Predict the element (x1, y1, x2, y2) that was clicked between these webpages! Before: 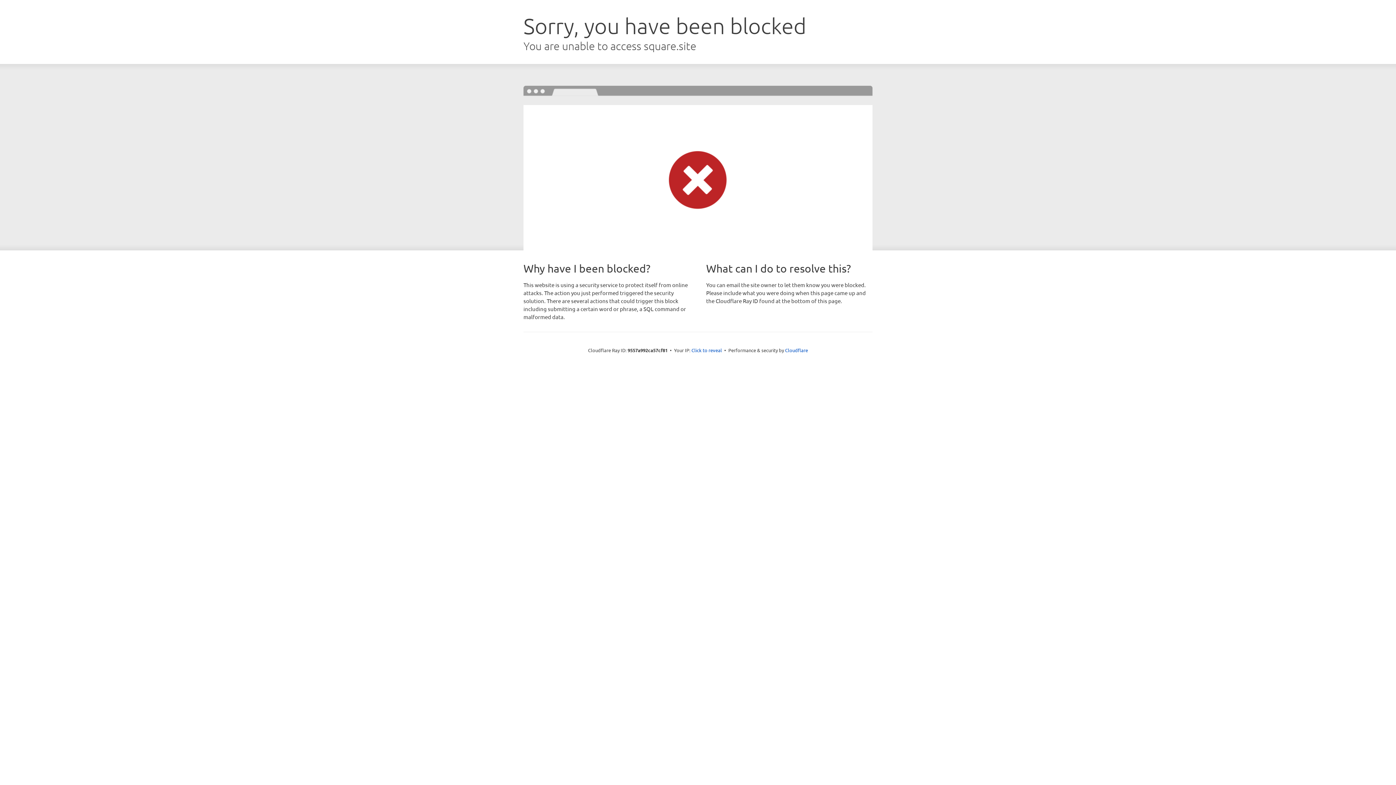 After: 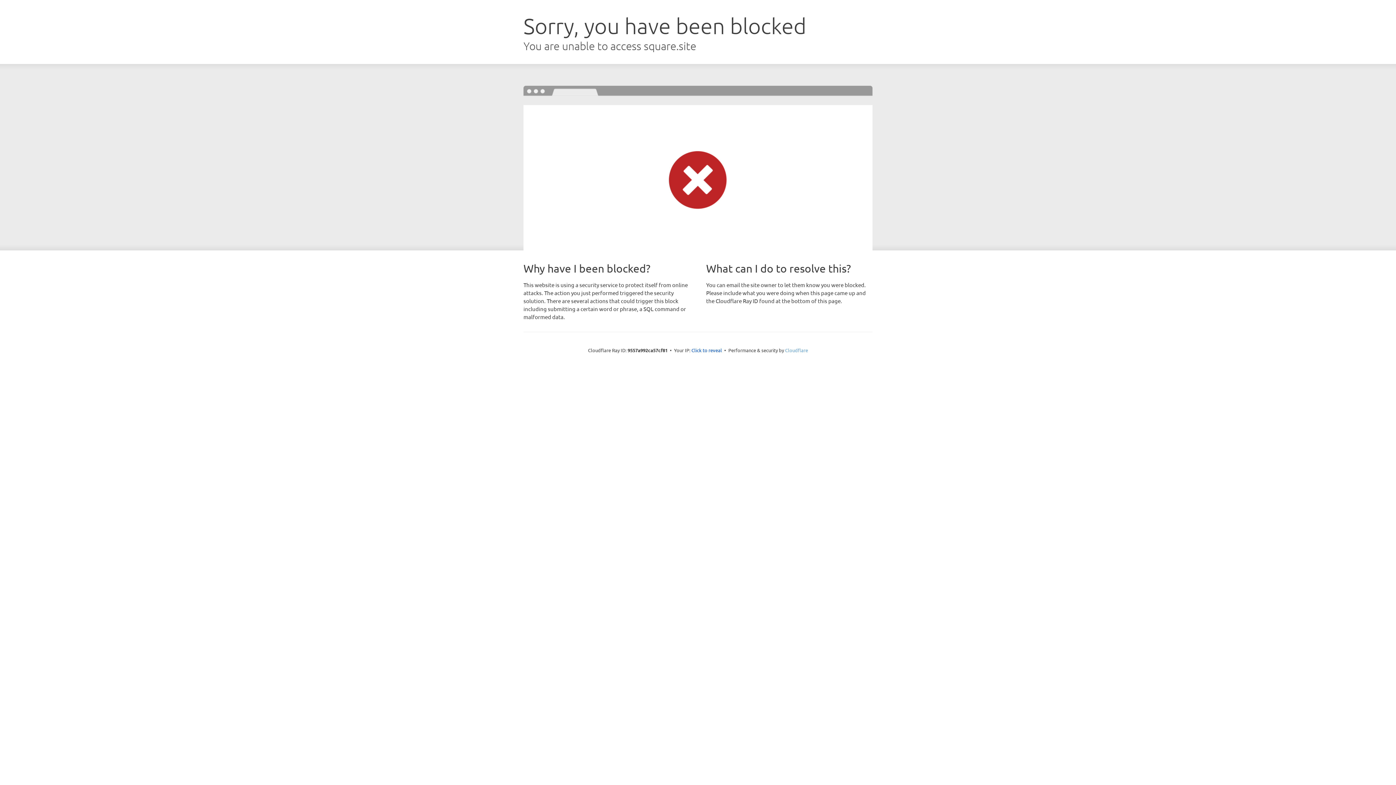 Action: label: Cloudflare bbox: (785, 347, 808, 353)